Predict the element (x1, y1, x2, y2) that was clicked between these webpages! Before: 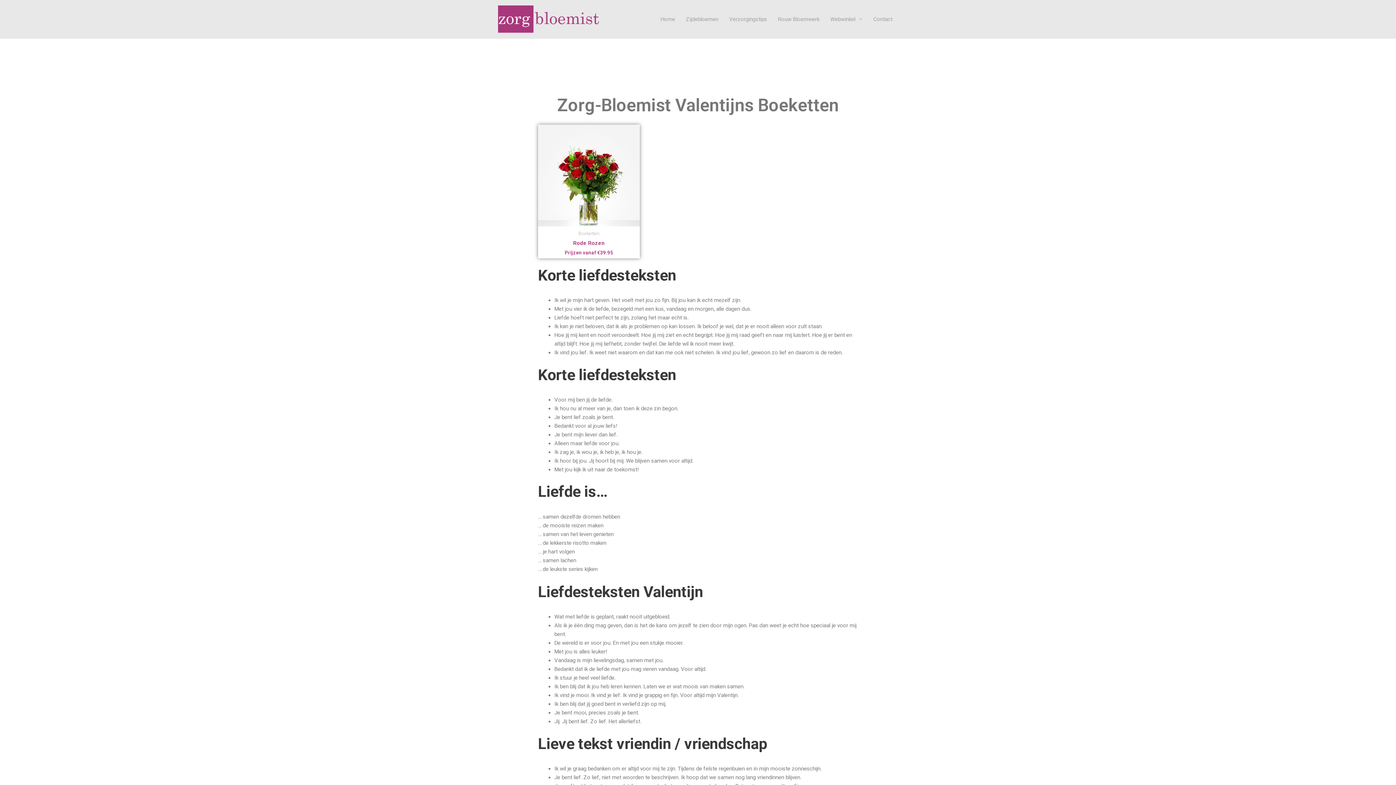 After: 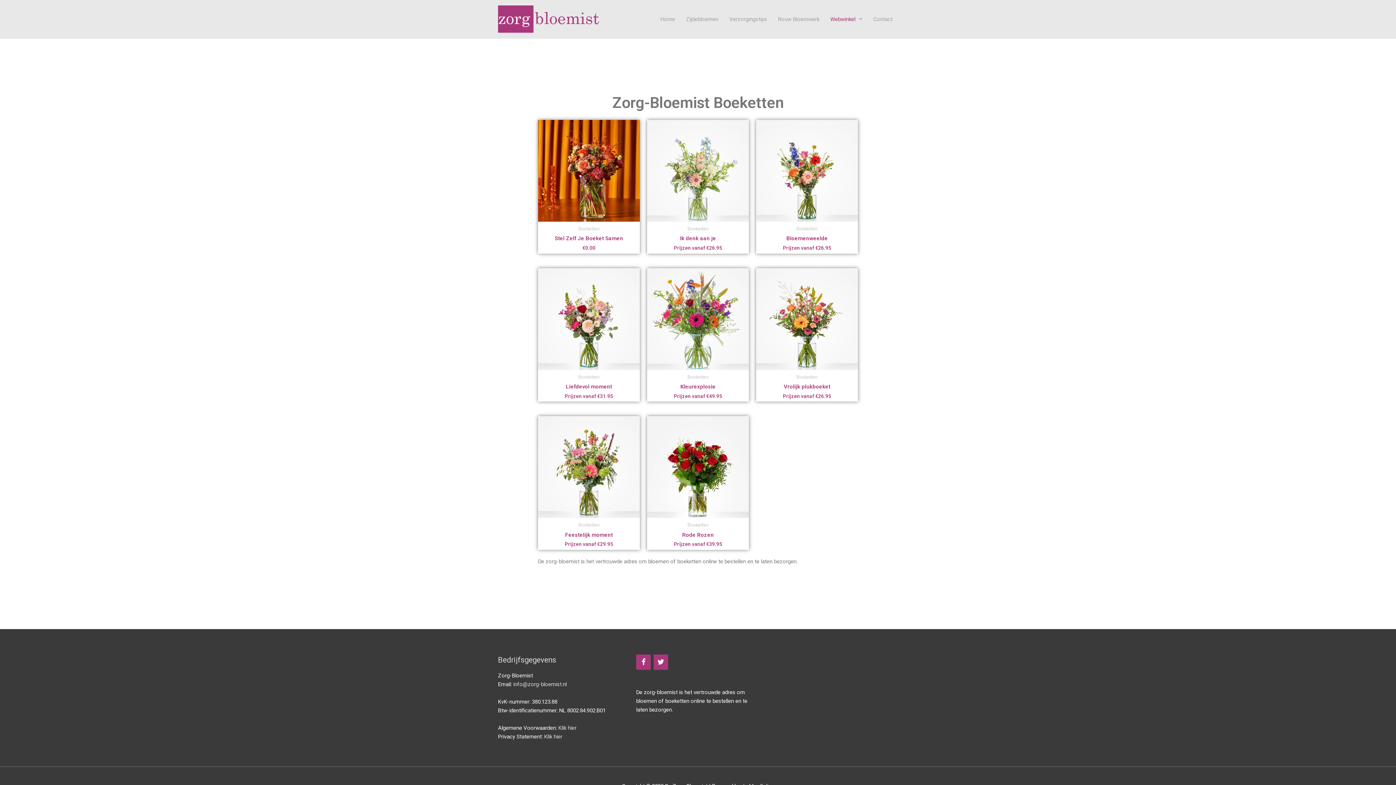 Action: bbox: (825, 8, 868, 30) label: Webwinkel